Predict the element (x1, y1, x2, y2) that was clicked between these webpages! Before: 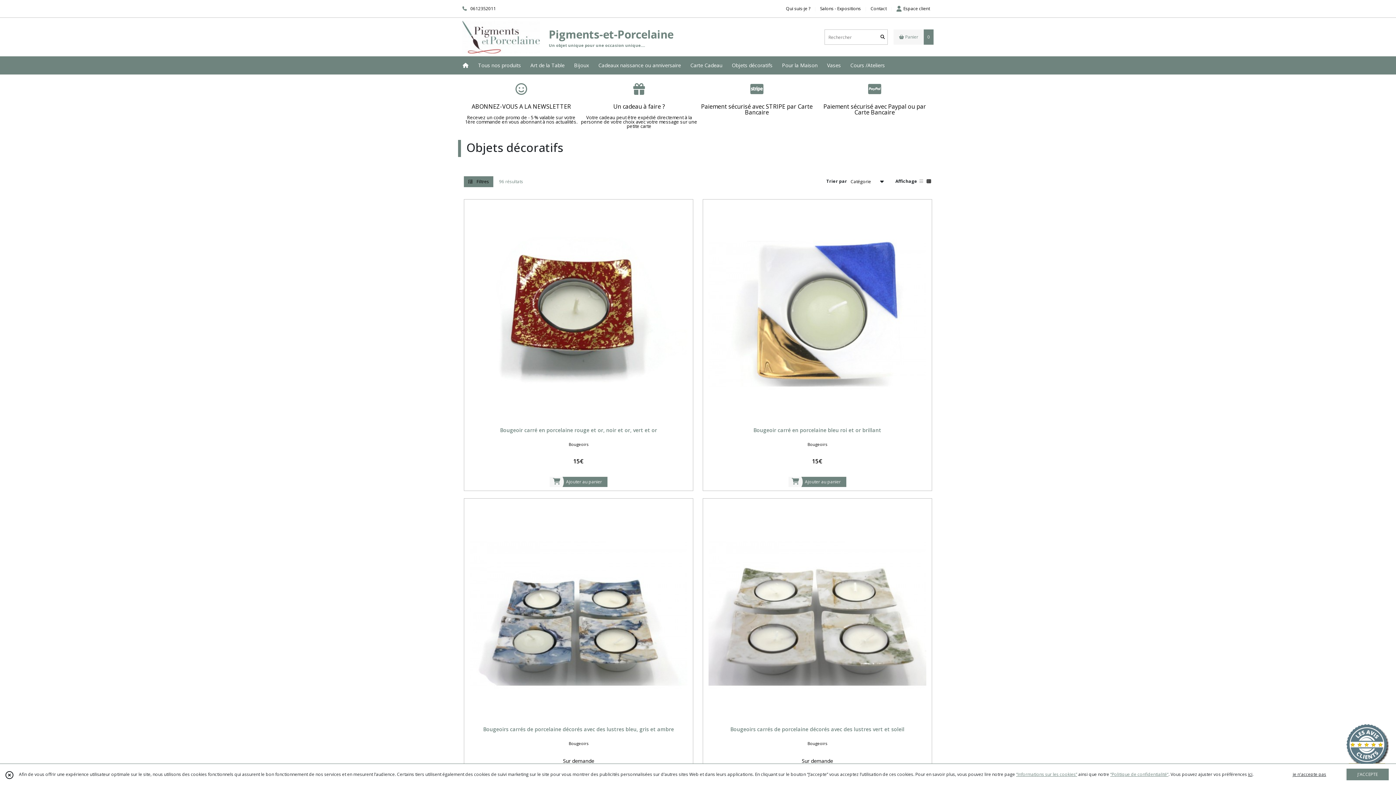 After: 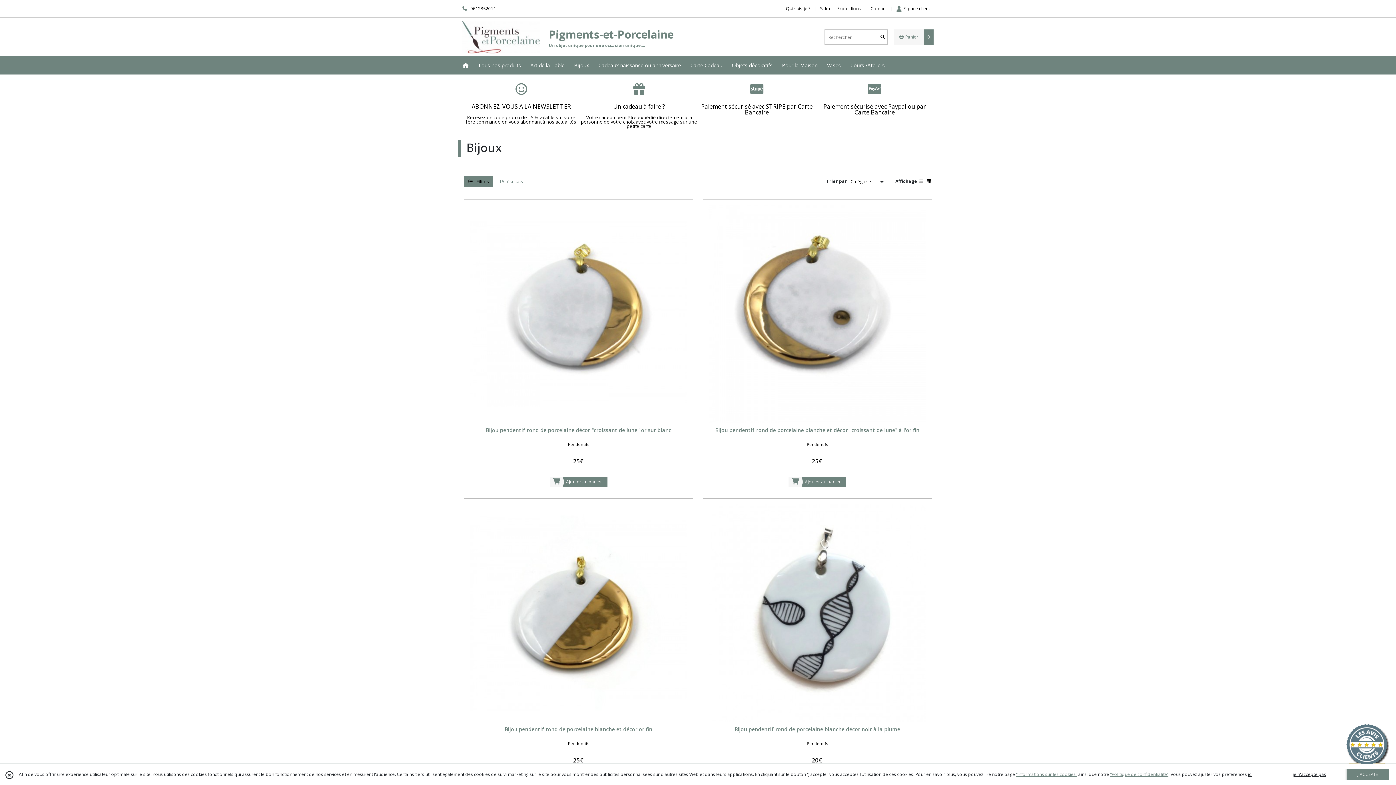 Action: label: Bijoux bbox: (569, 56, 593, 74)